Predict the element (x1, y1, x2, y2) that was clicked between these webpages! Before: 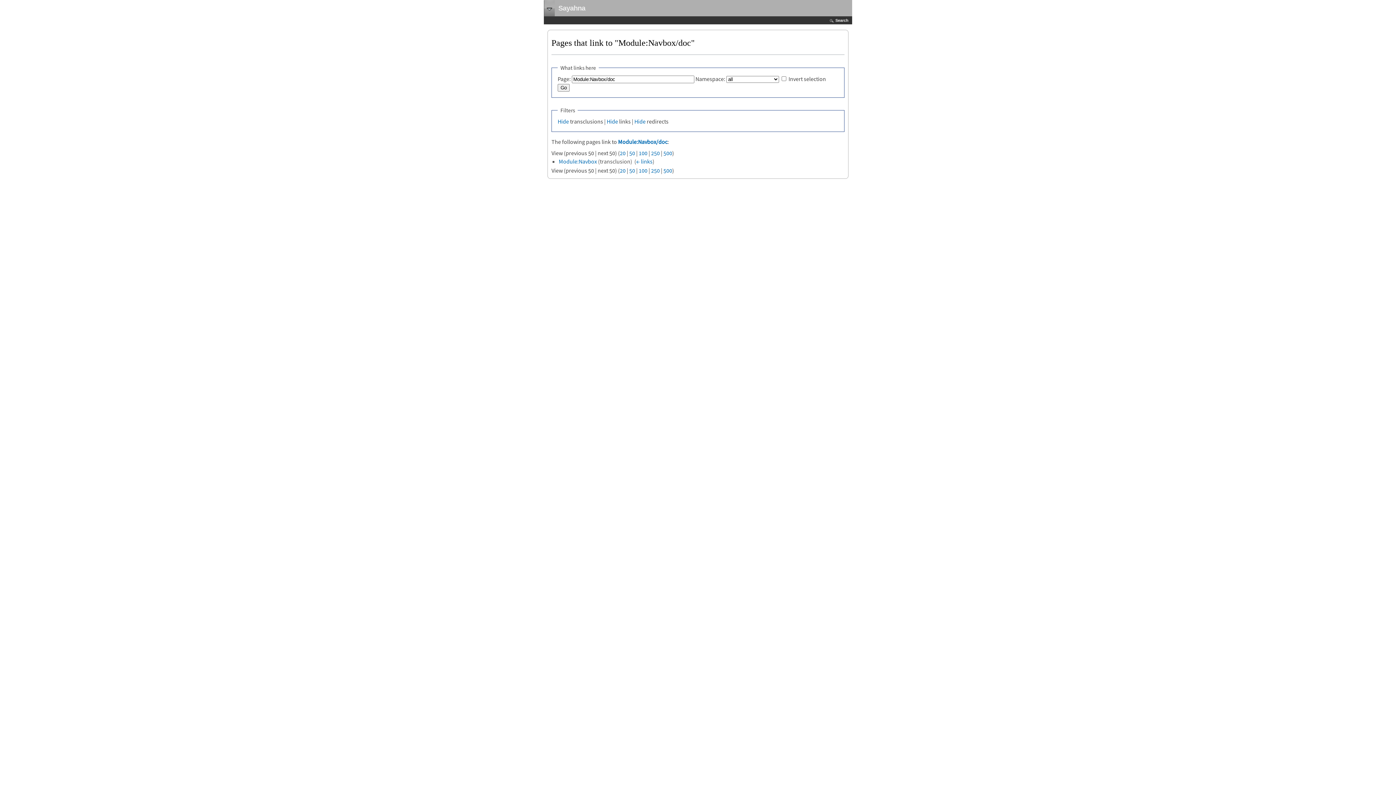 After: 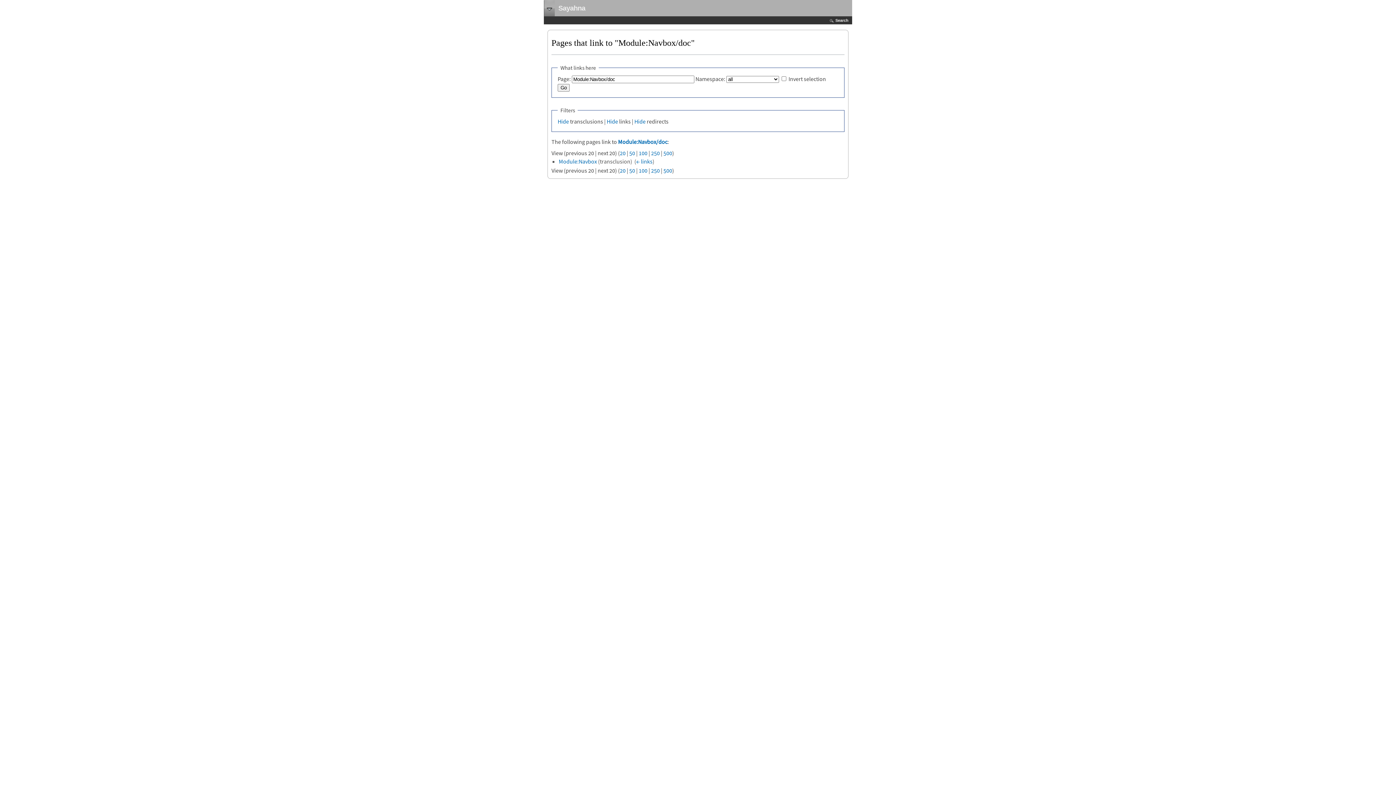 Action: bbox: (620, 149, 625, 156) label: 20